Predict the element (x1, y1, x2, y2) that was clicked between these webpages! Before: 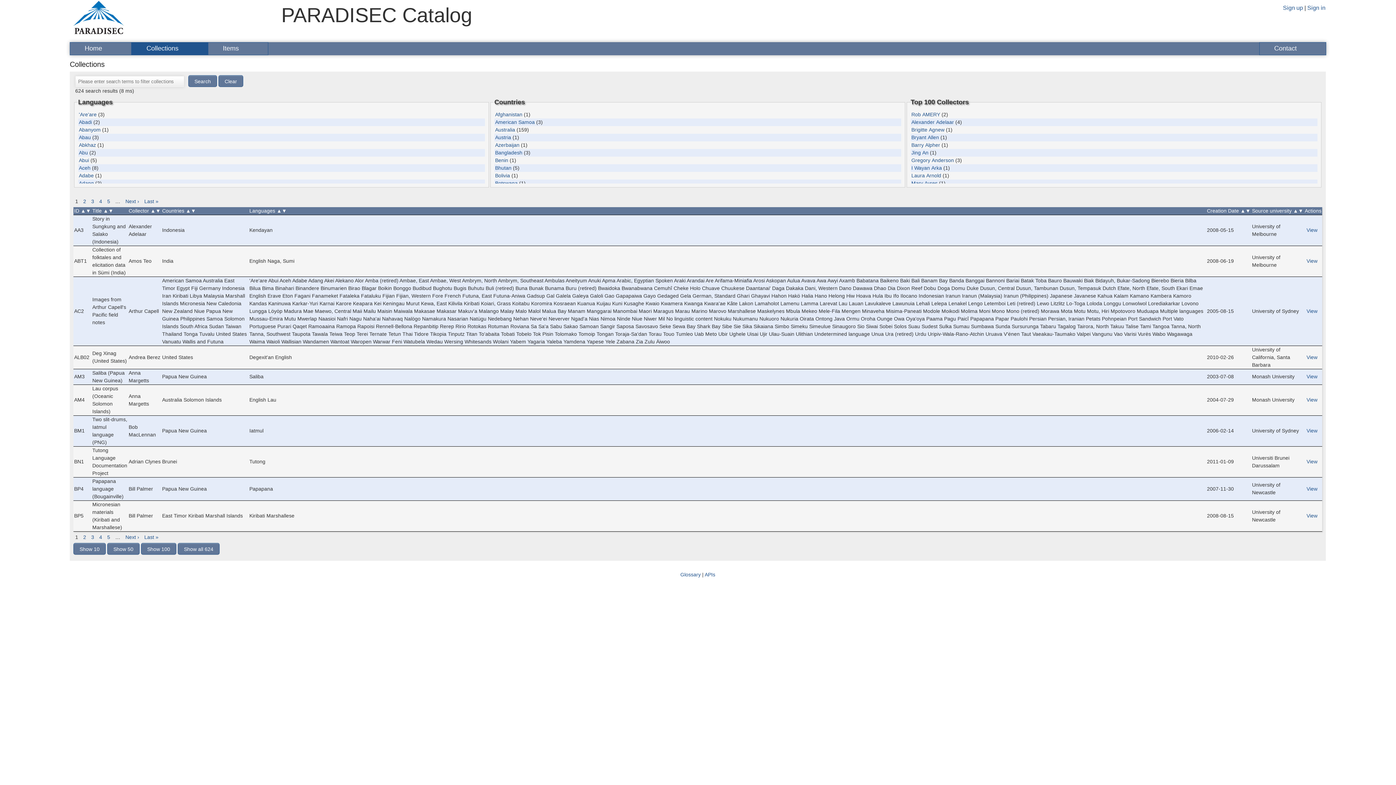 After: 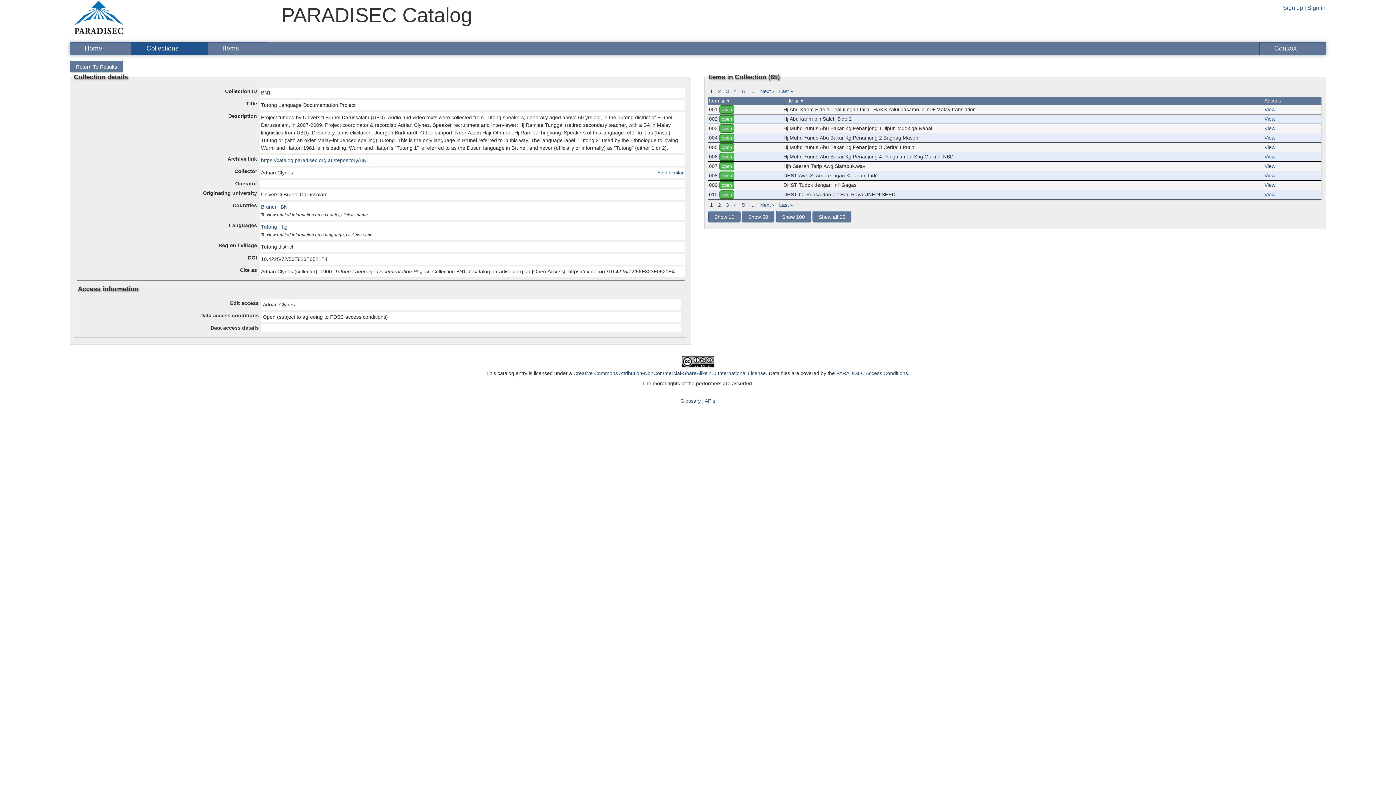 Action: bbox: (1305, 458, 1319, 464) label: View